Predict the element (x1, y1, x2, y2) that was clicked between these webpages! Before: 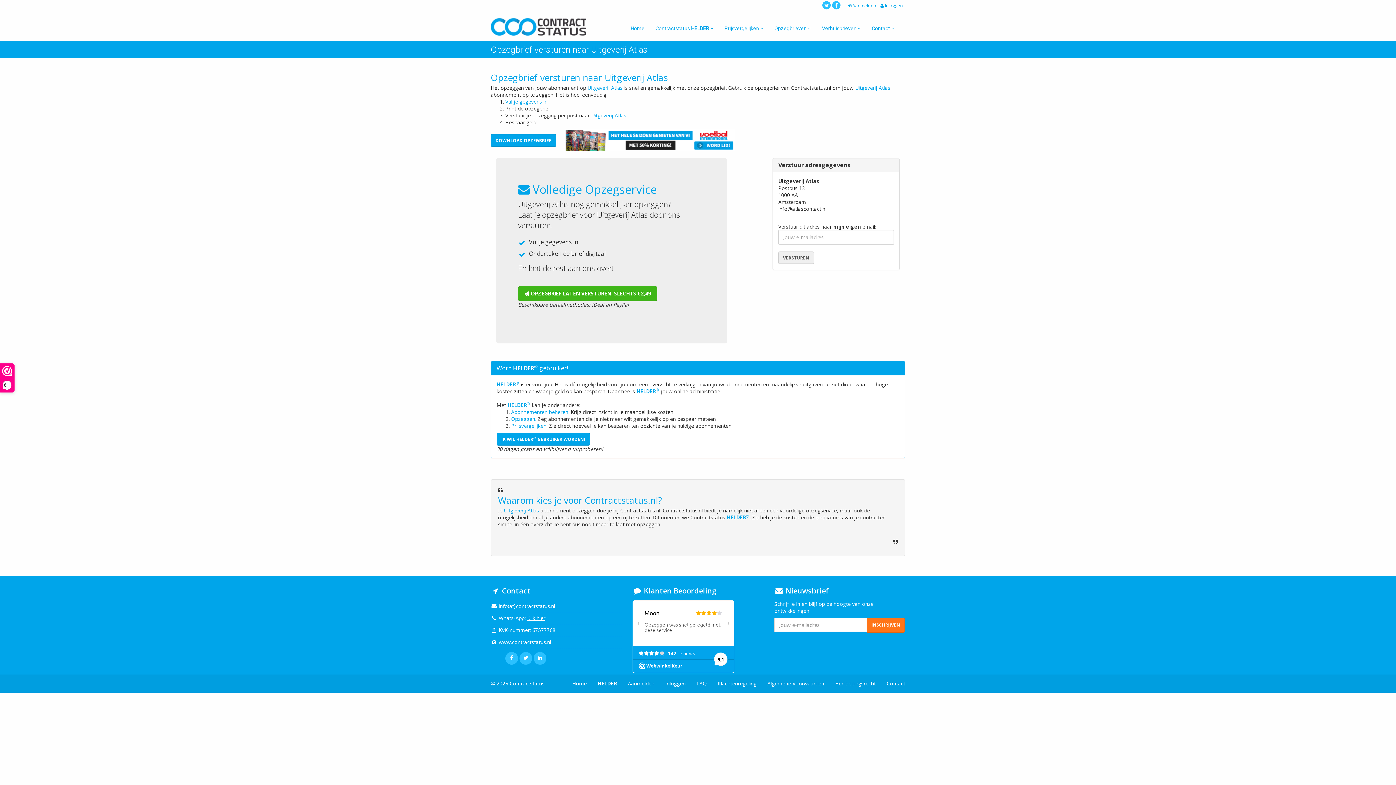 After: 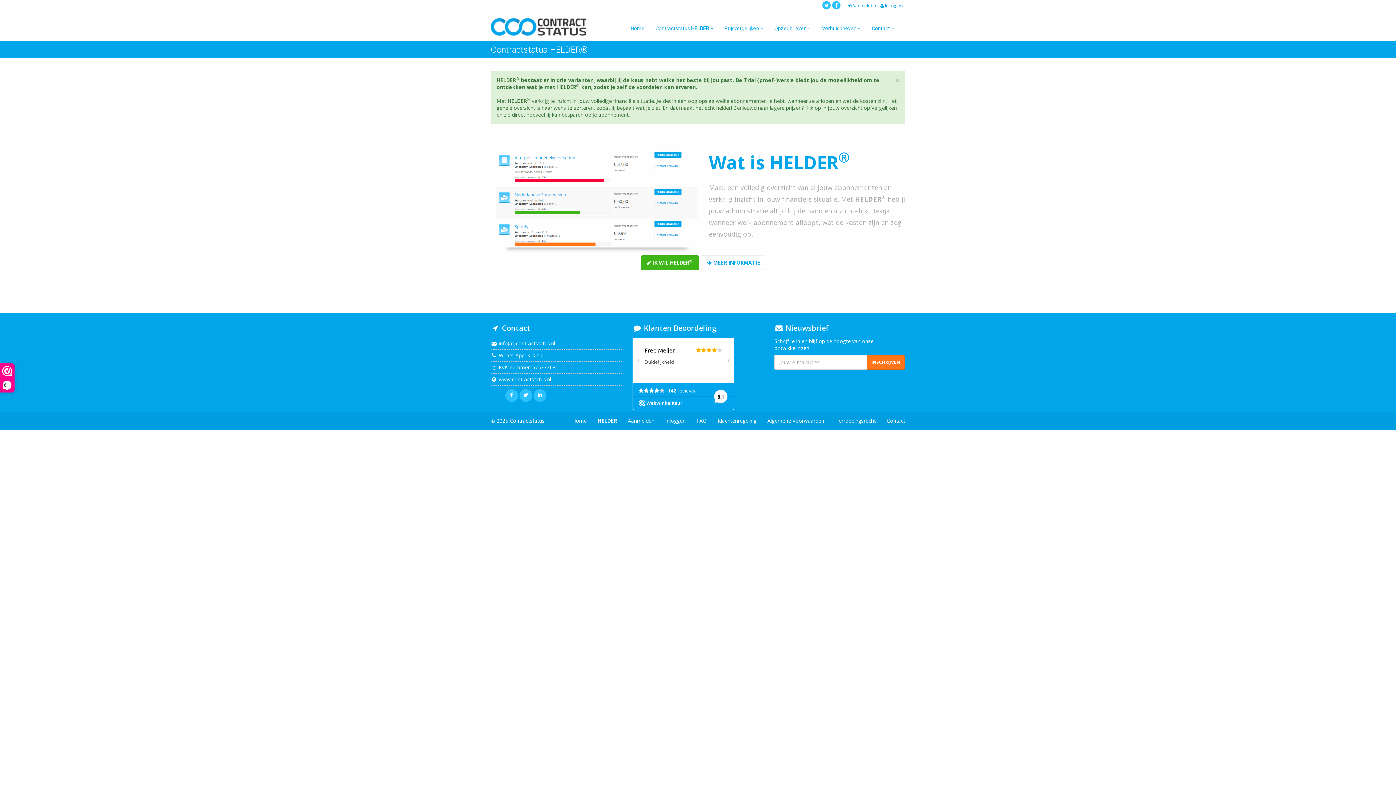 Action: bbox: (650, 15, 719, 41) label: Contractstatus HELDER 